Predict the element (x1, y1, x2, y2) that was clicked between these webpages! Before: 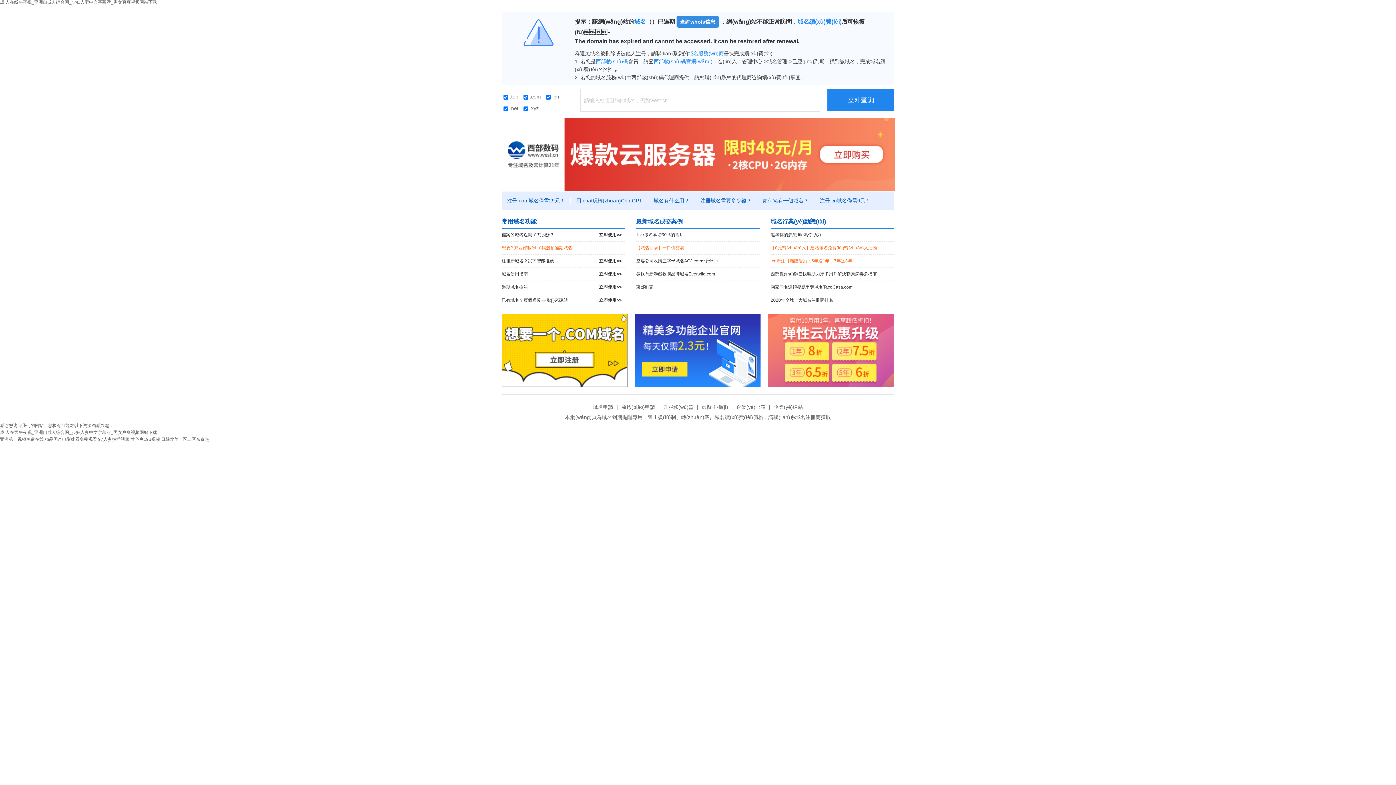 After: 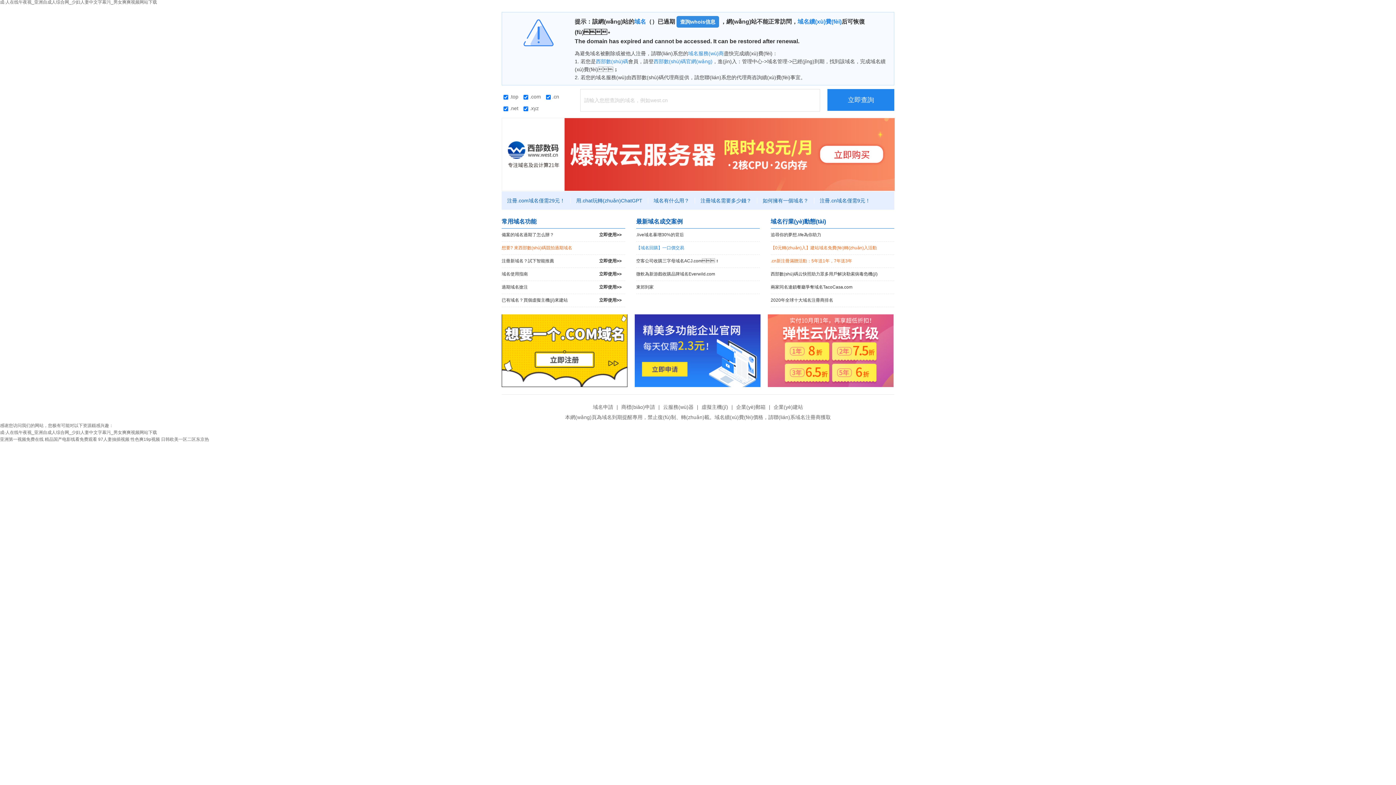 Action: bbox: (636, 241, 760, 254) label: 【域名回購】一口價交易